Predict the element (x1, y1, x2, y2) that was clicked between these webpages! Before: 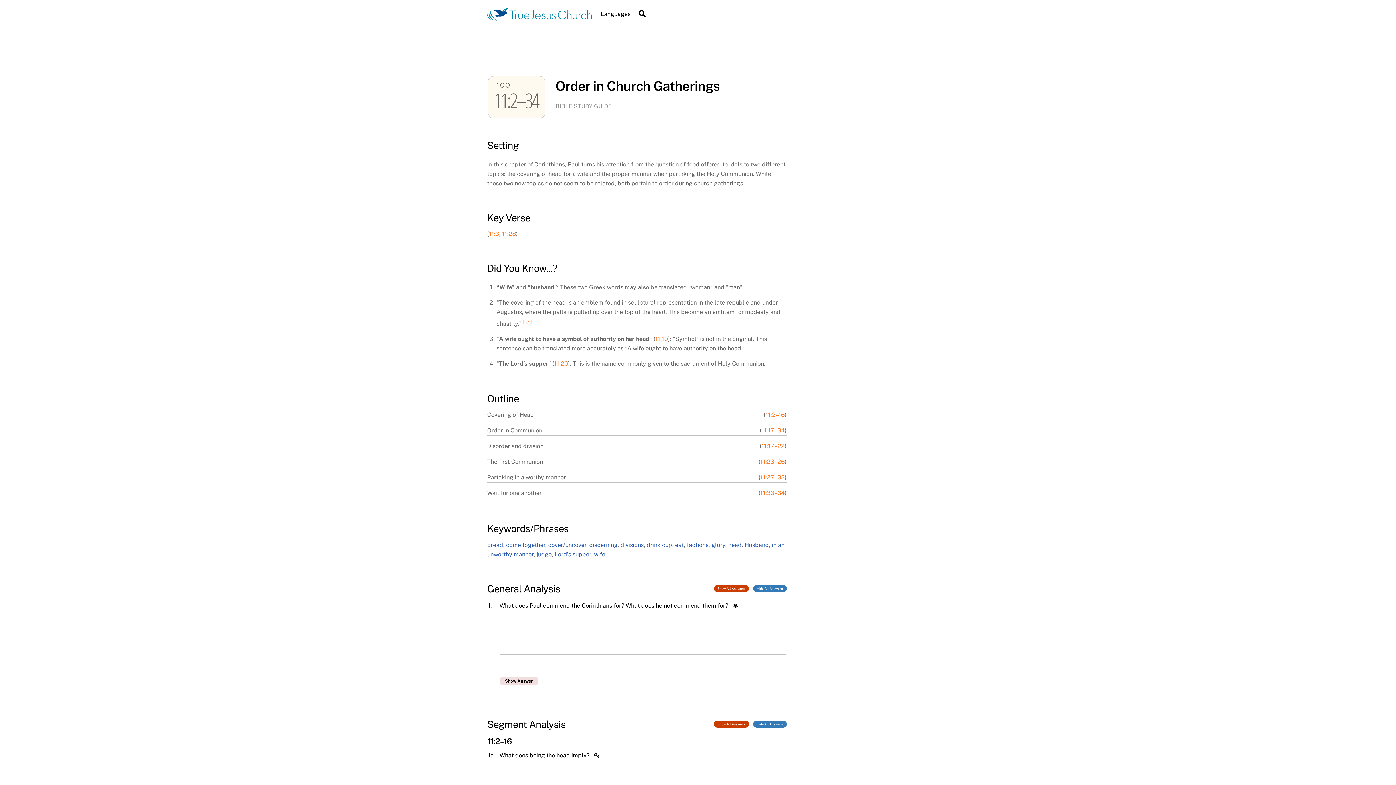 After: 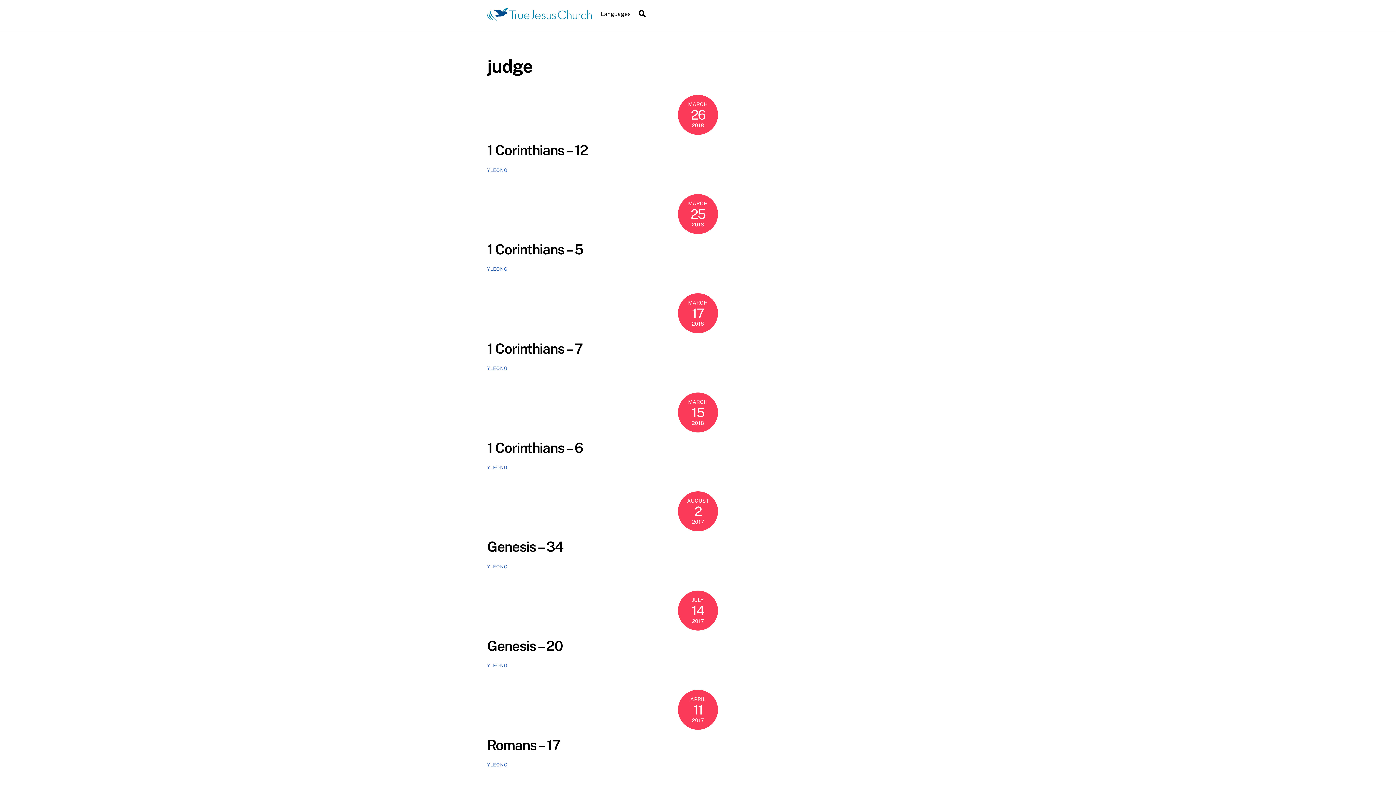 Action: label: judge bbox: (536, 551, 552, 558)